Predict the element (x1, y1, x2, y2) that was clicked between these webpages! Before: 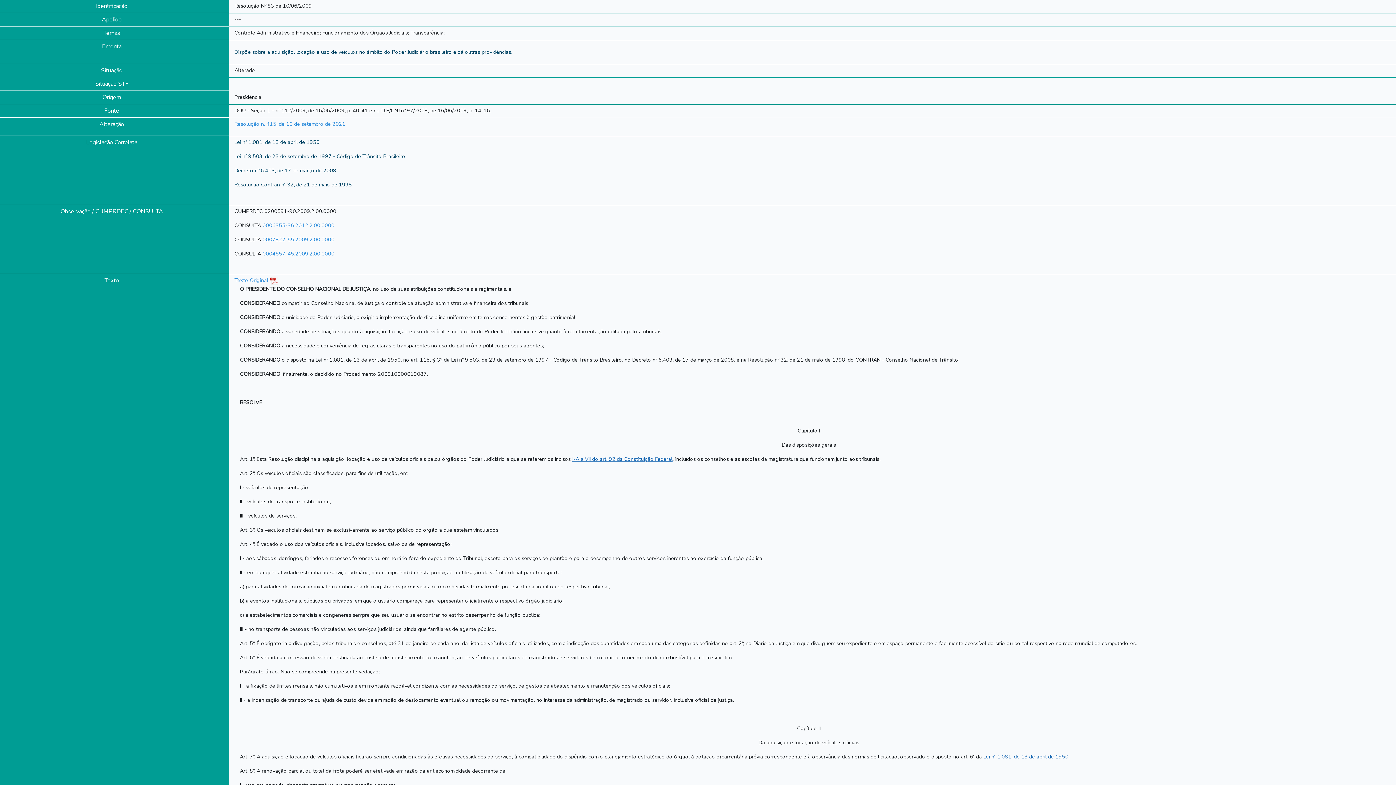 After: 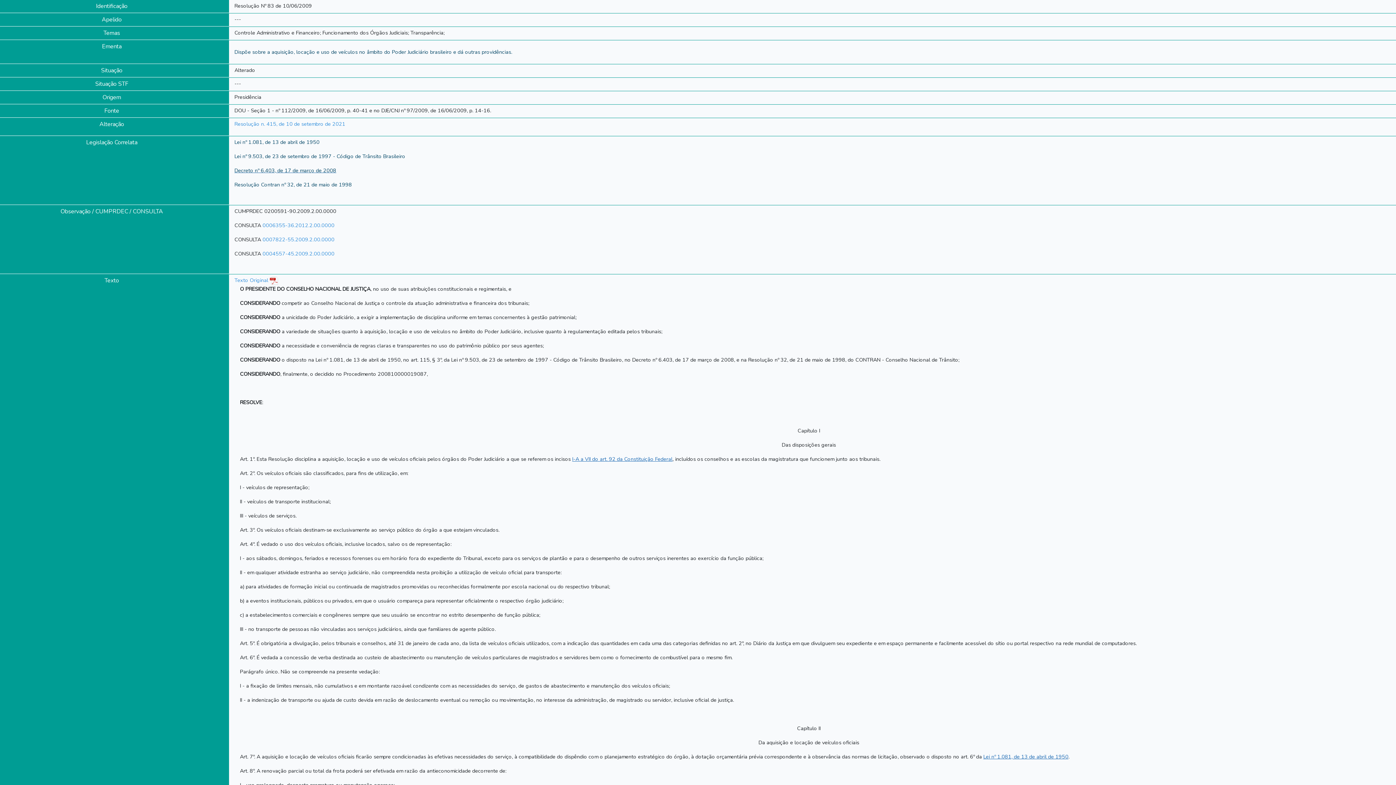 Action: bbox: (234, 166, 336, 174) label: Decreto nº 6.403, de 17 de março de 2008